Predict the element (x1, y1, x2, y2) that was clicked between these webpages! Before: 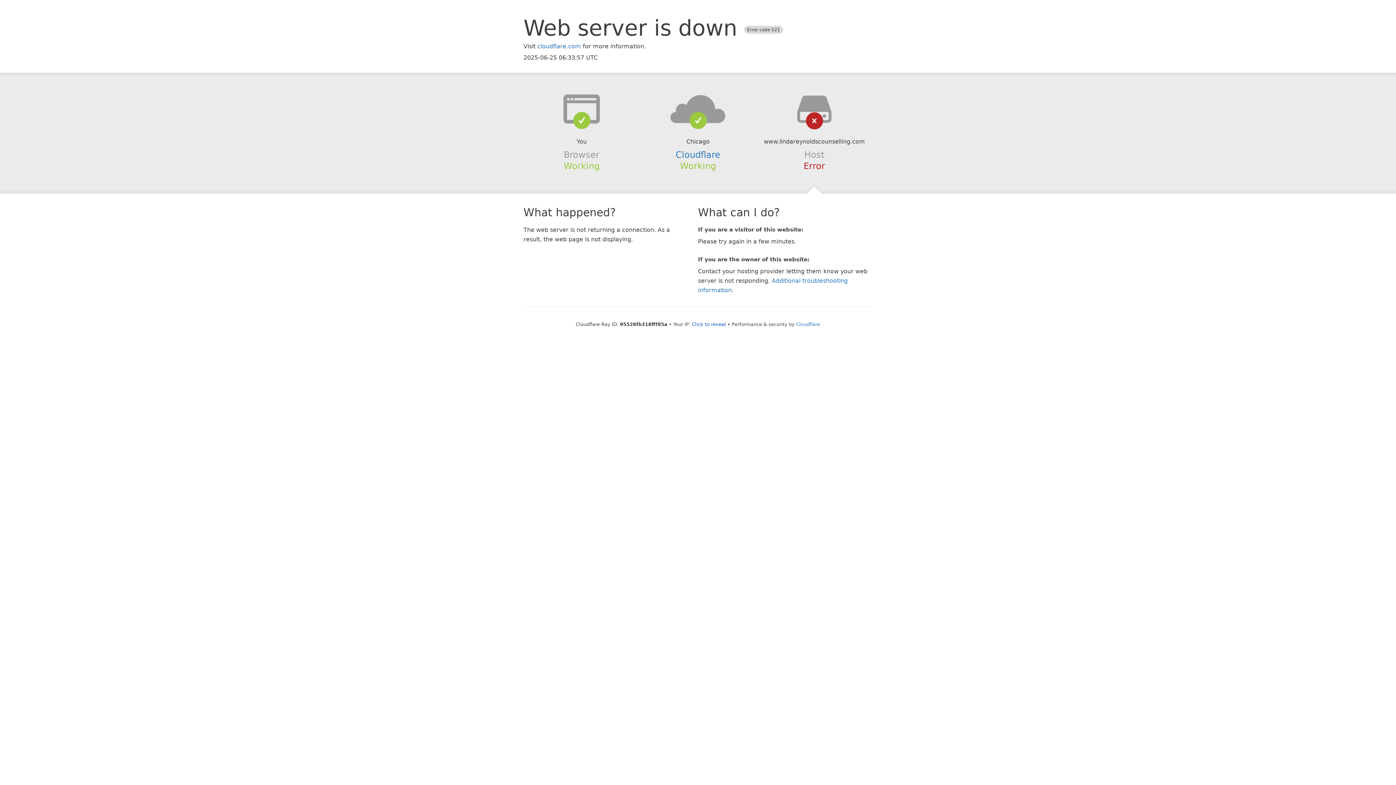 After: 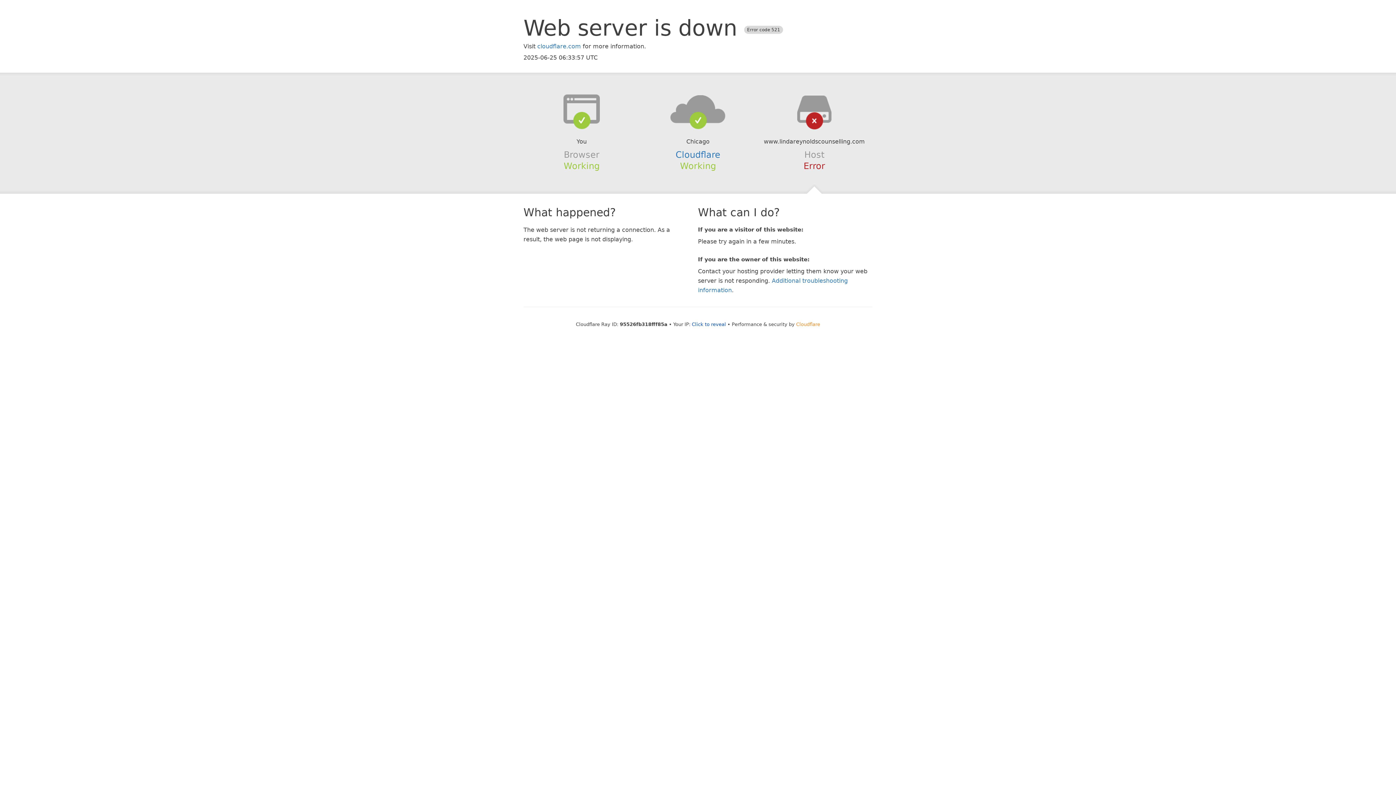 Action: bbox: (796, 321, 820, 327) label: Cloudflare